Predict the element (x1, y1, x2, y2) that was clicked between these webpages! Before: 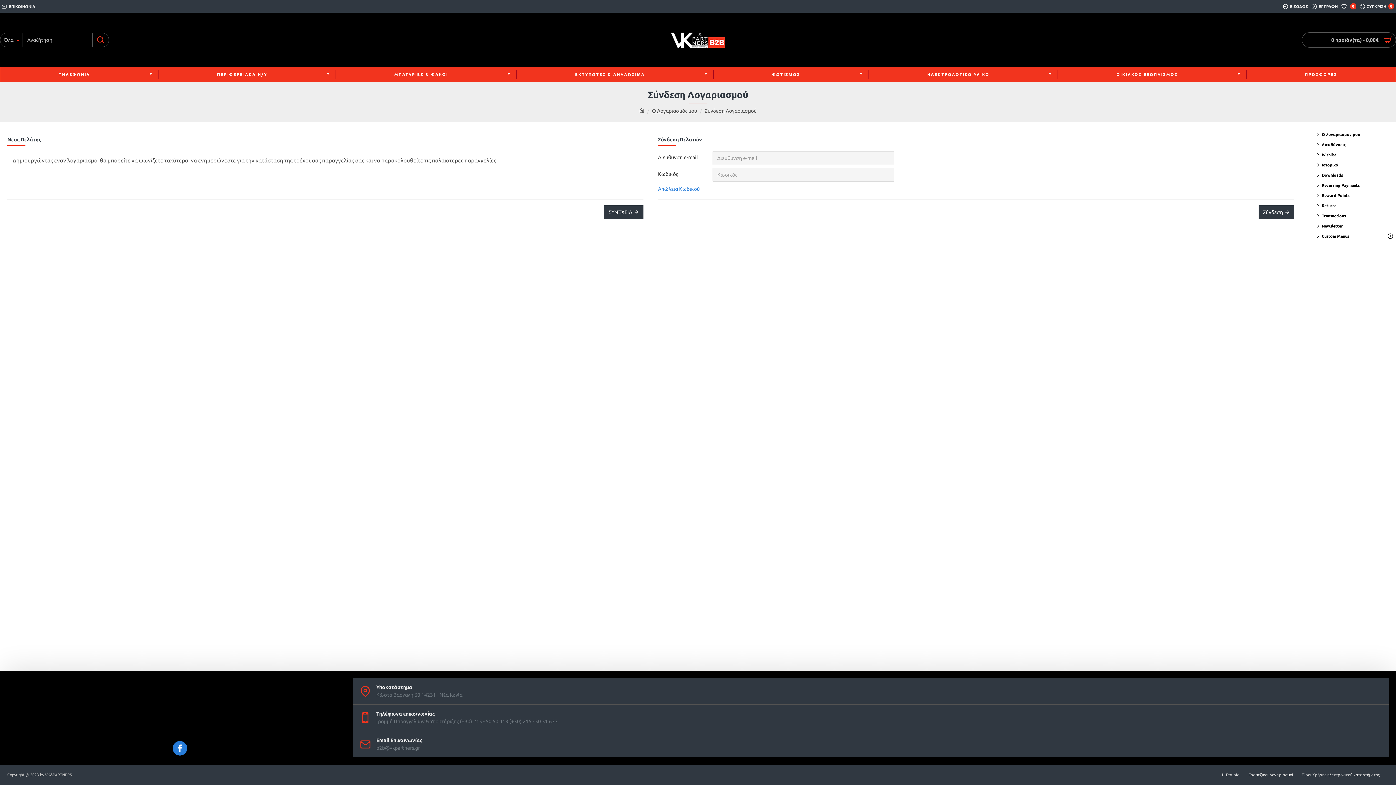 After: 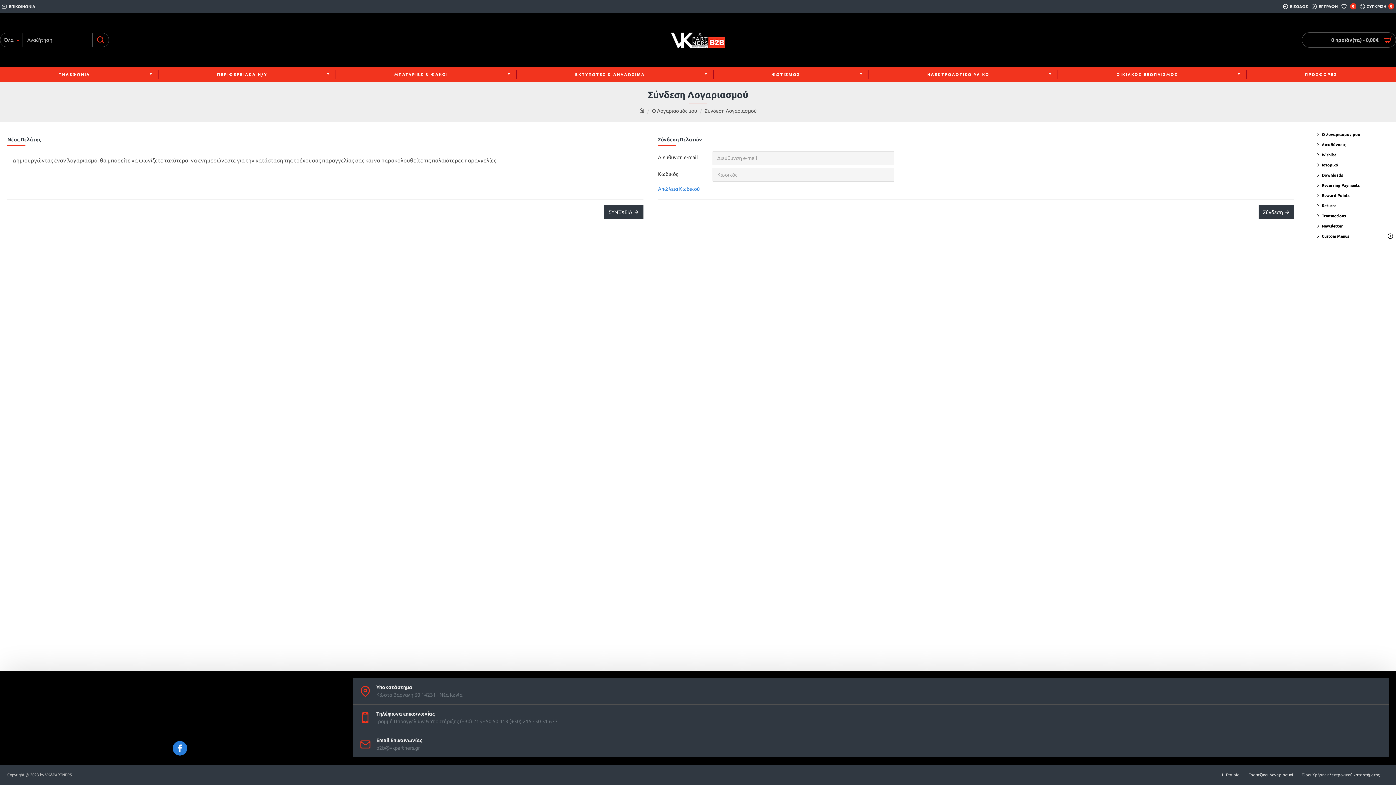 Action: label: Wishlist bbox: (1316, 149, 1396, 160)